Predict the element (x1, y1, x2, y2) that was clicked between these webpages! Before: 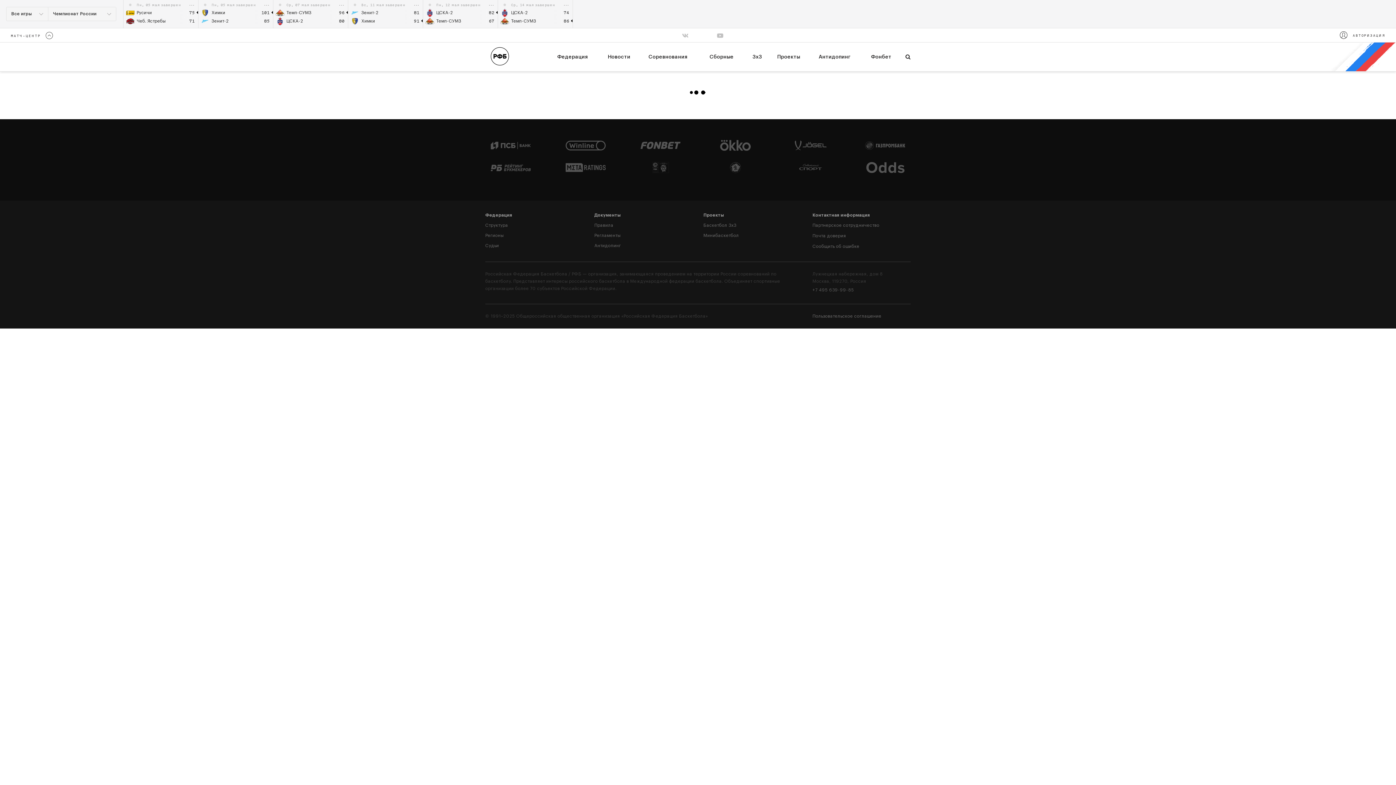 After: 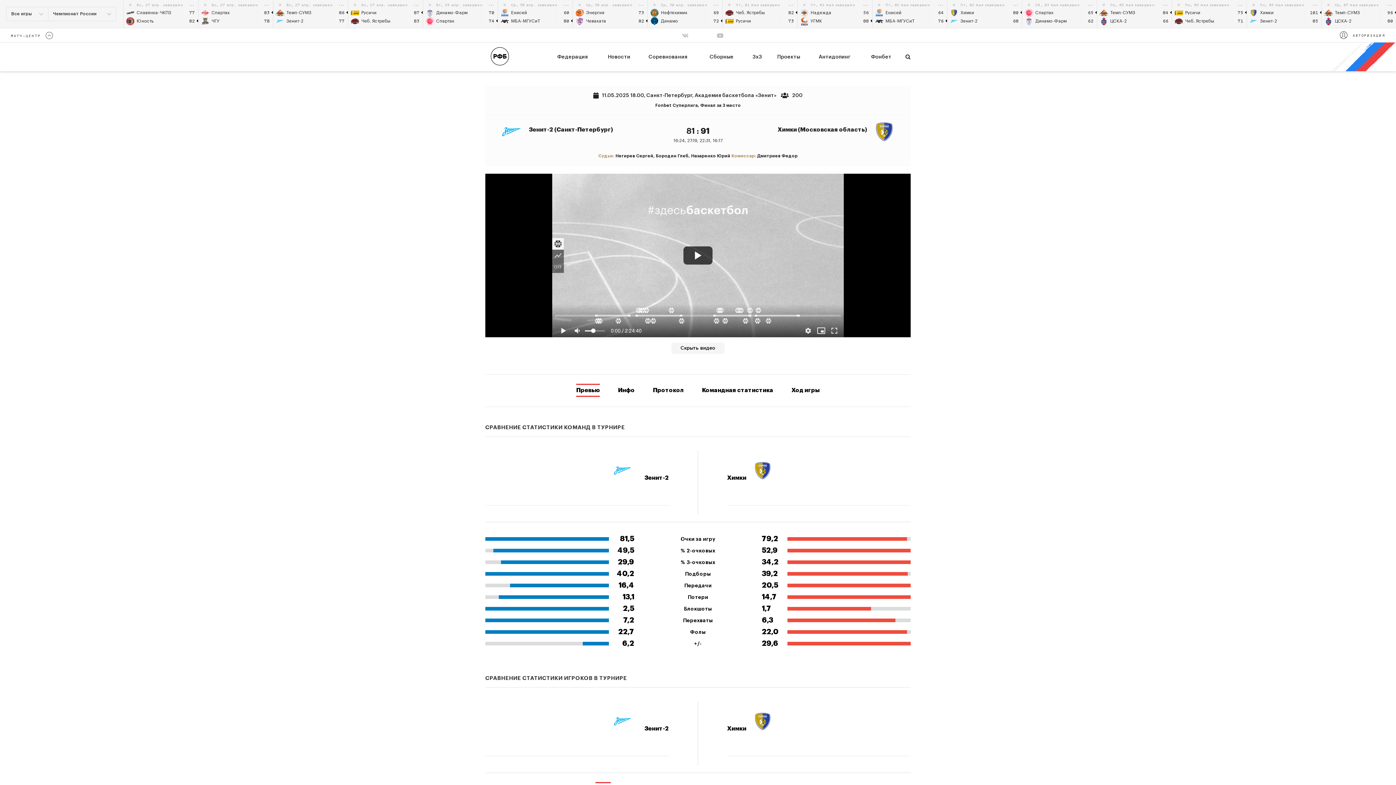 Action: bbox: (352, 1, 355, 5)